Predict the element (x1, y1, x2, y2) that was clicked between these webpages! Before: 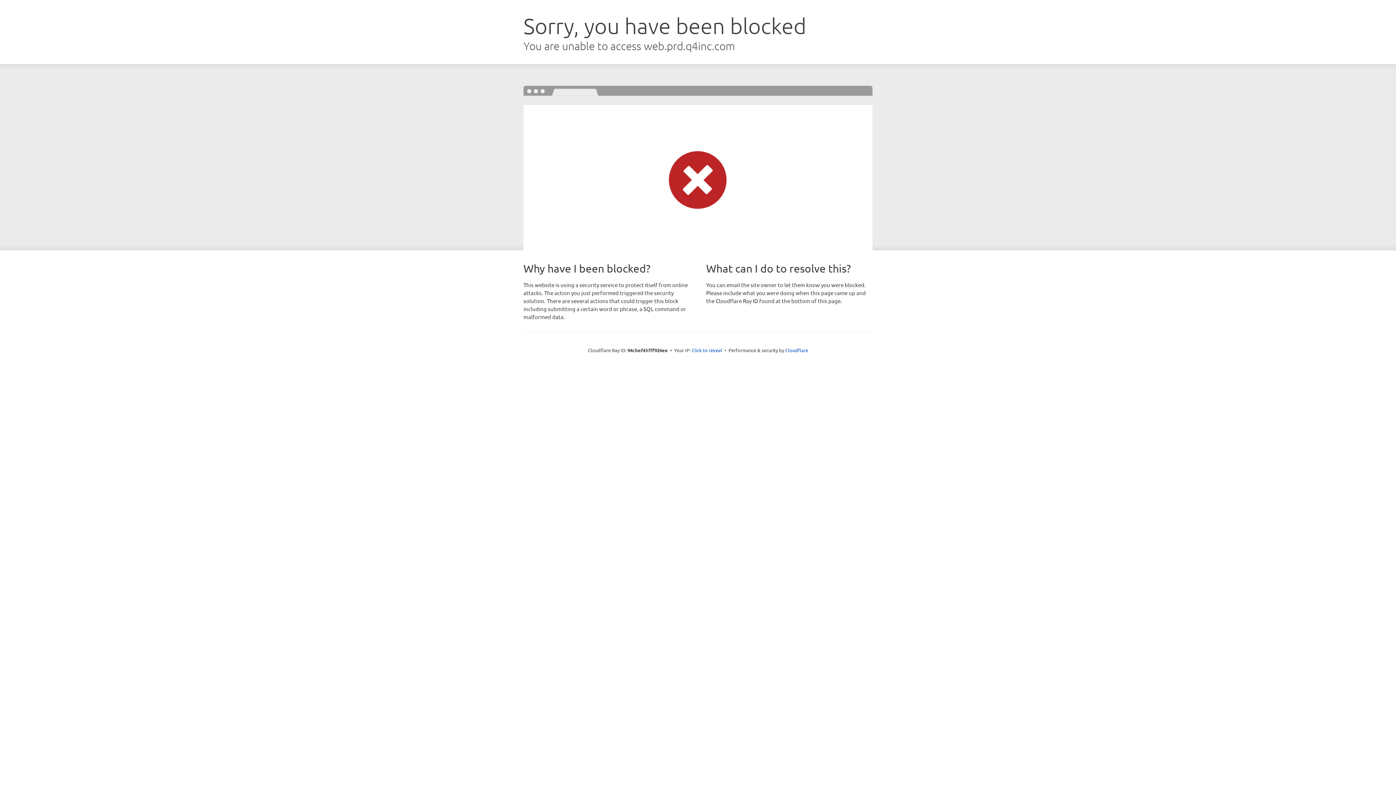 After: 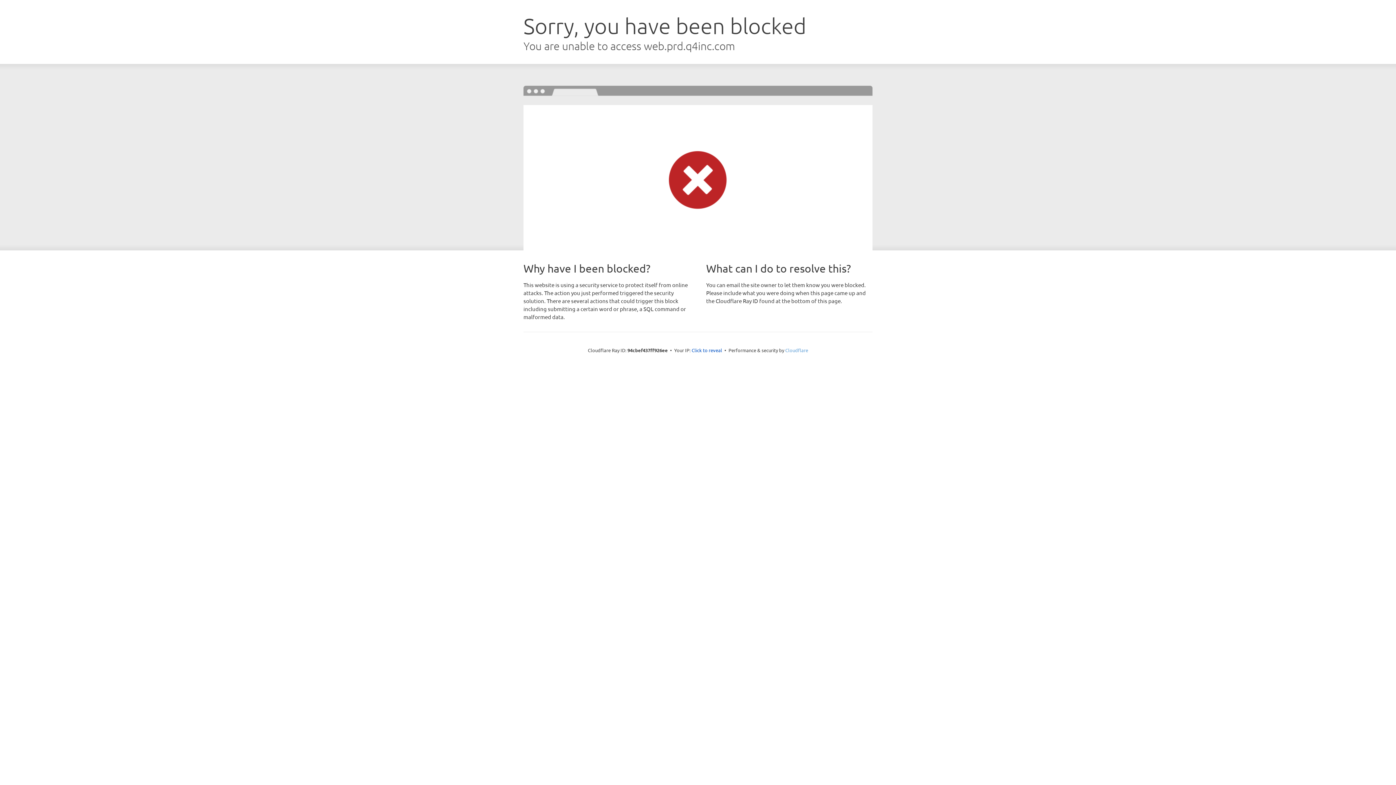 Action: bbox: (785, 347, 808, 353) label: Cloudflare